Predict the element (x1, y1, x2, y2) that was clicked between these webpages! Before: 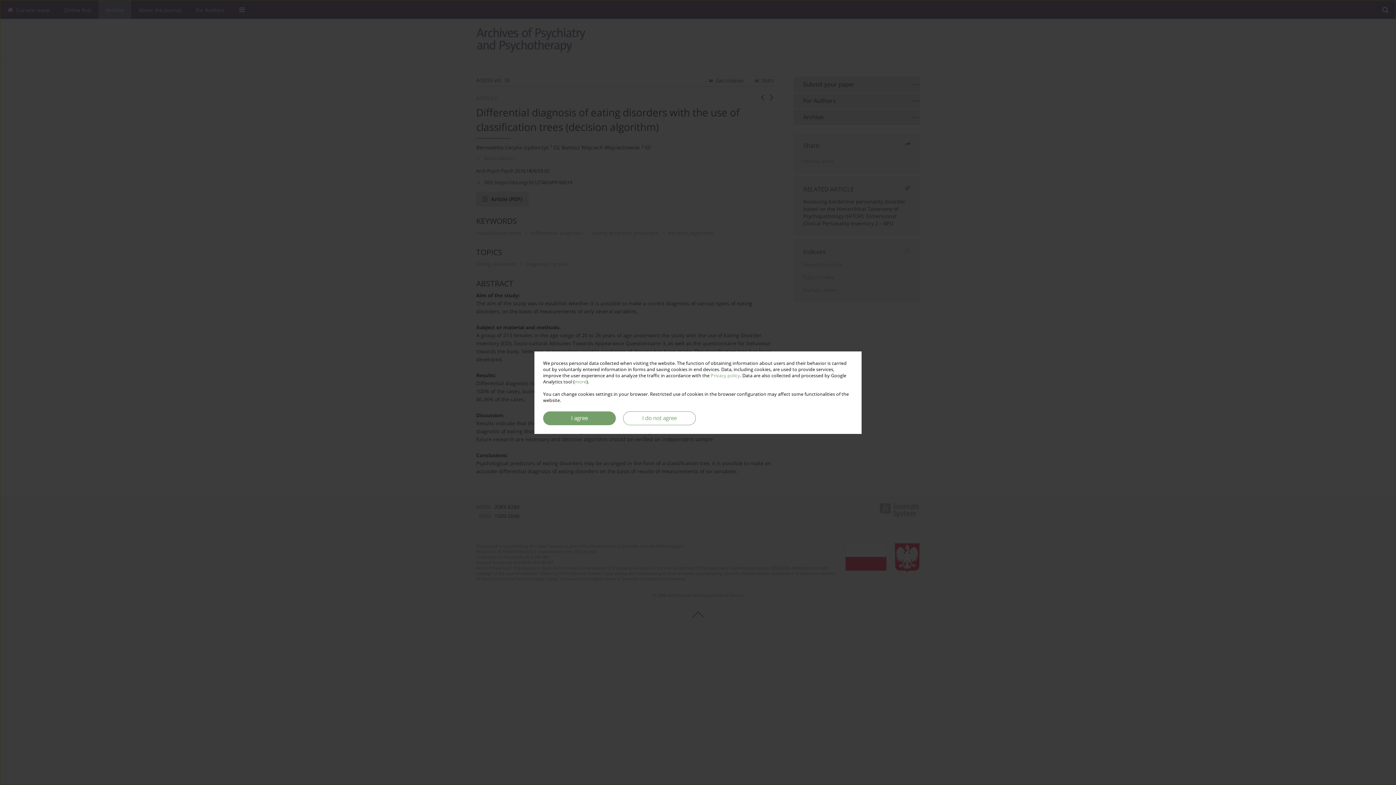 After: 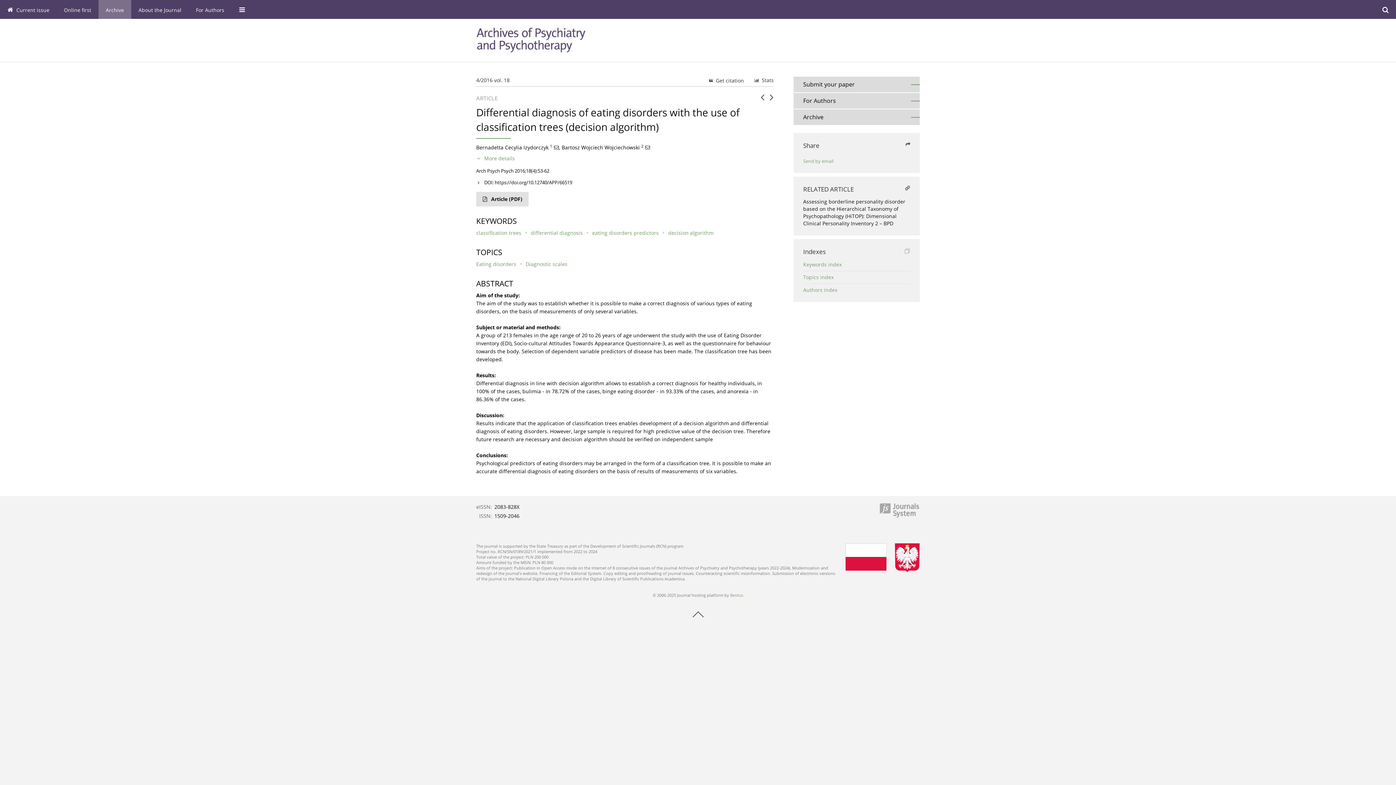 Action: label: I do not agree bbox: (623, 411, 696, 425)